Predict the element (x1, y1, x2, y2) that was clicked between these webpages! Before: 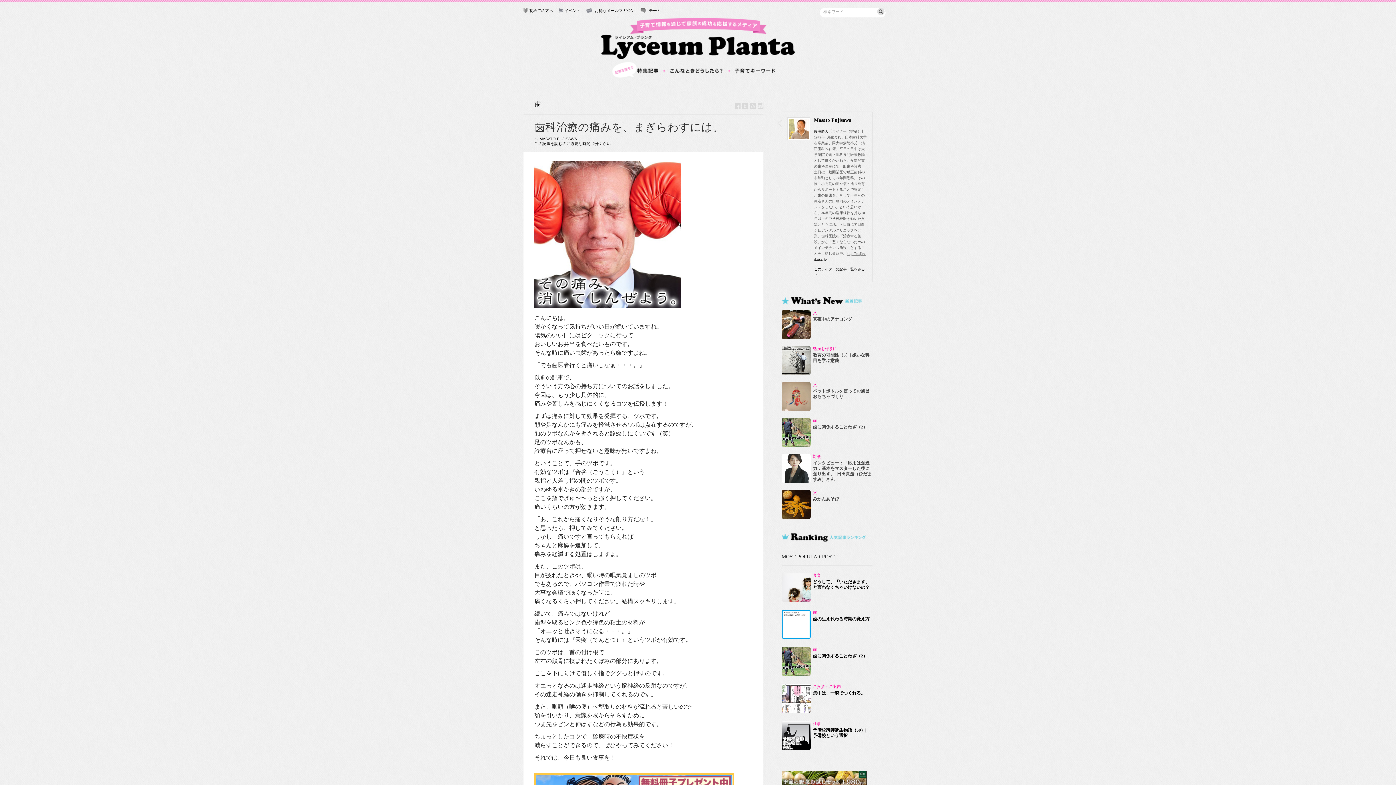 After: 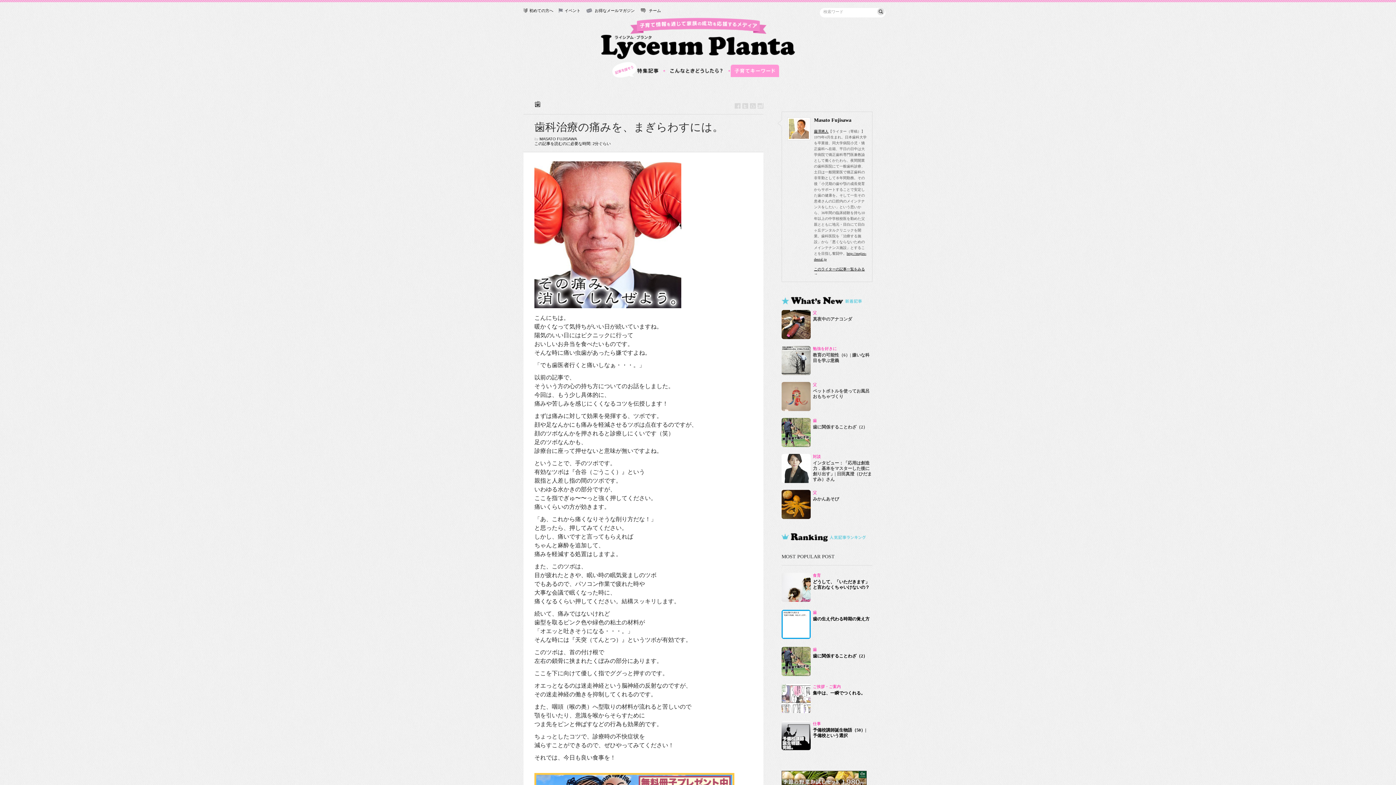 Action: label: 子育てキーワード bbox: (730, 64, 779, 77)